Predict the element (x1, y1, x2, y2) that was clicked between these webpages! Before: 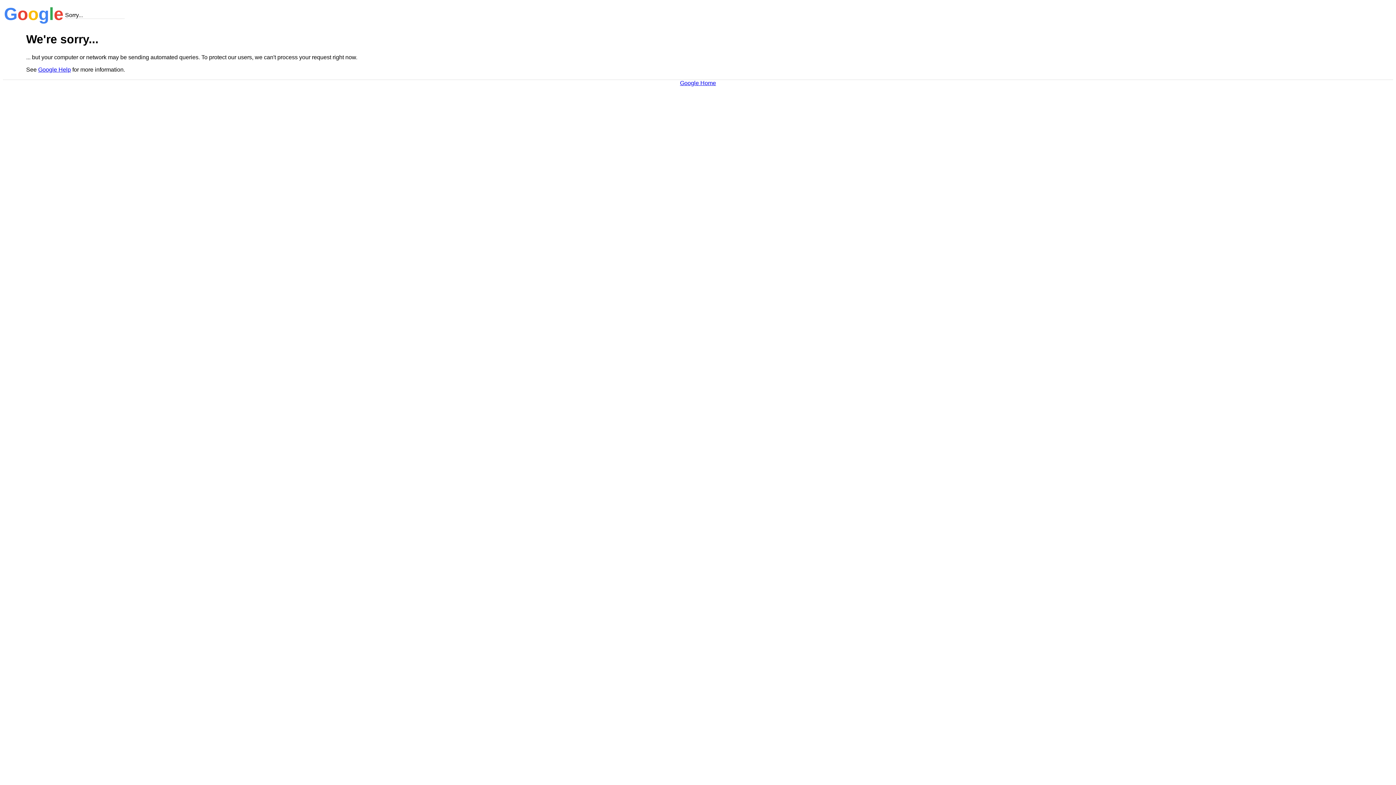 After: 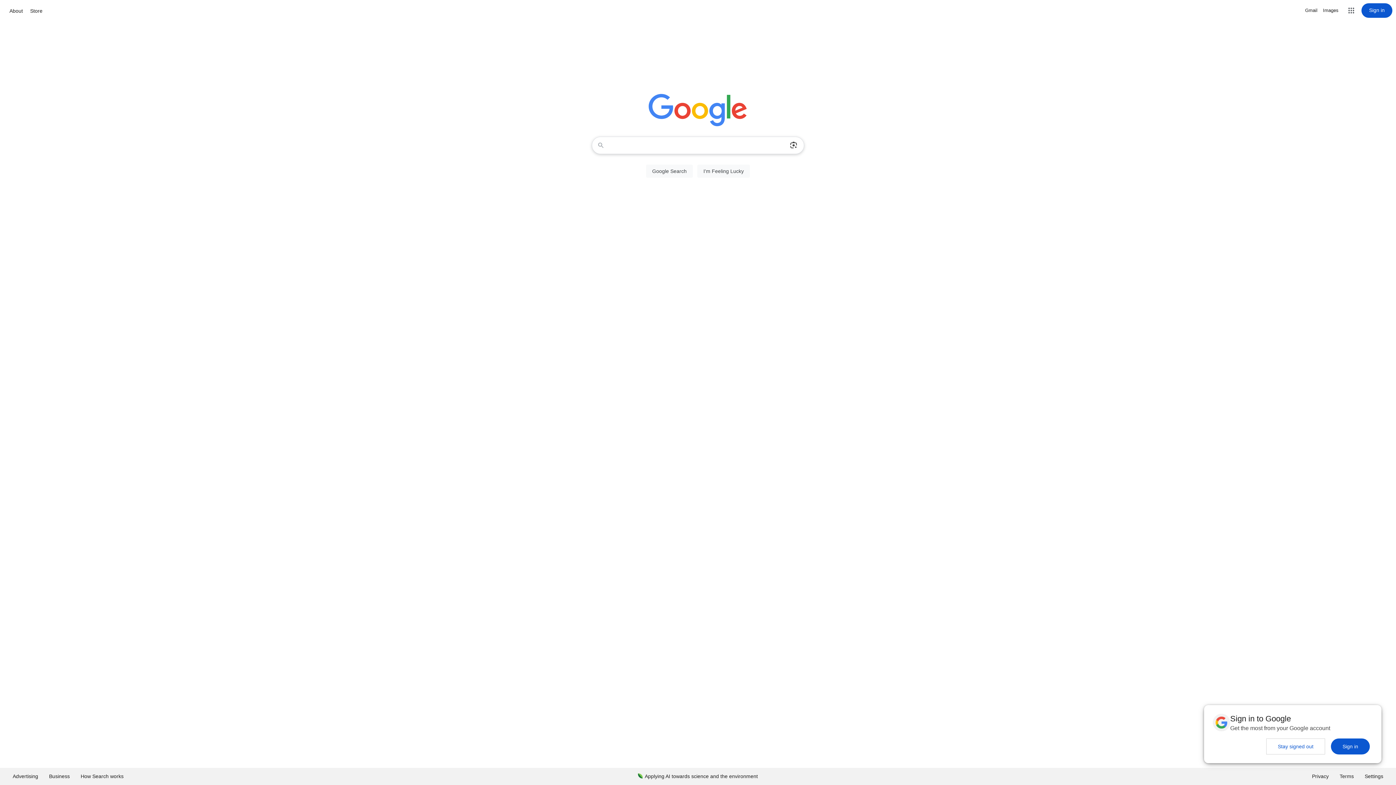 Action: label: Google Home bbox: (680, 79, 716, 86)